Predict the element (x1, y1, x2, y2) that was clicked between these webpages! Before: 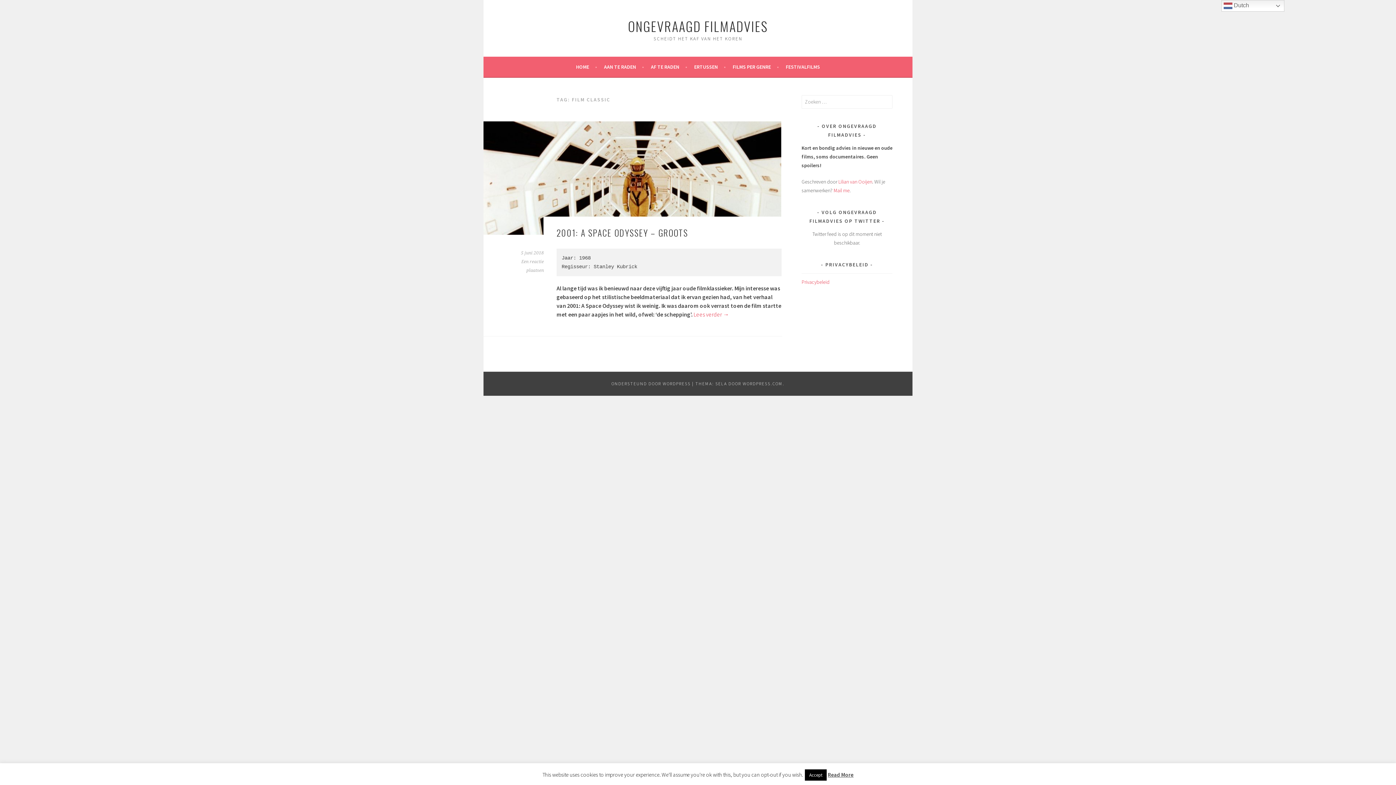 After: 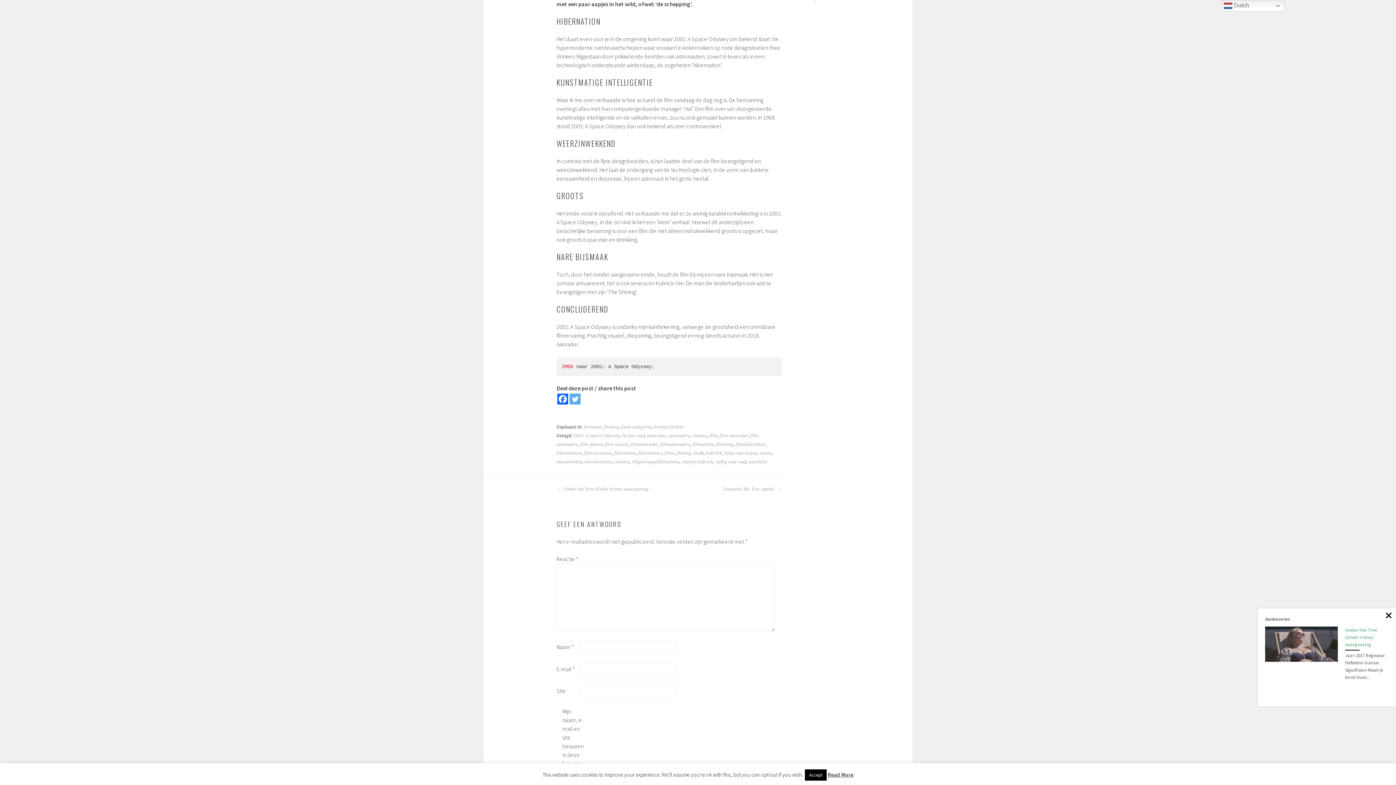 Action: bbox: (693, 310, 729, 318) label: Lees verder →